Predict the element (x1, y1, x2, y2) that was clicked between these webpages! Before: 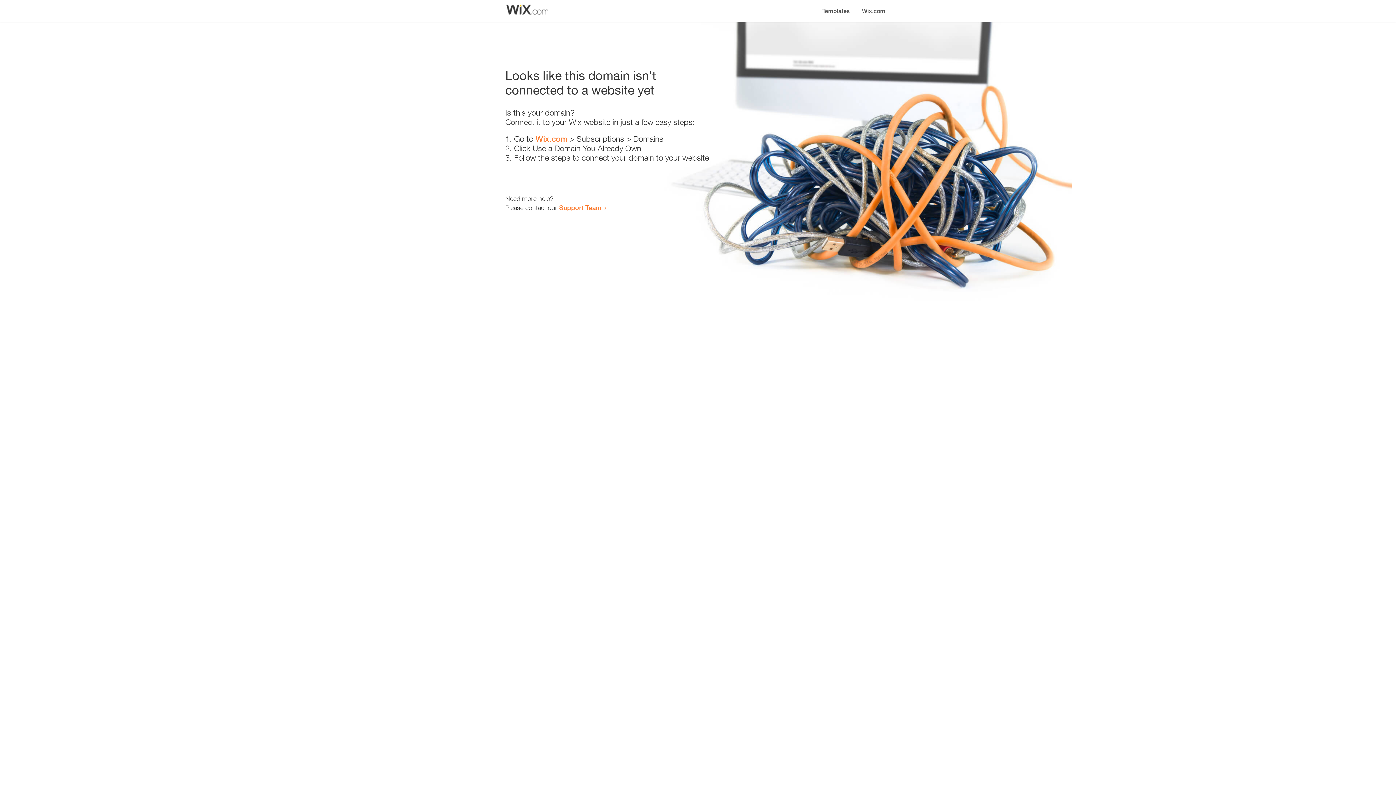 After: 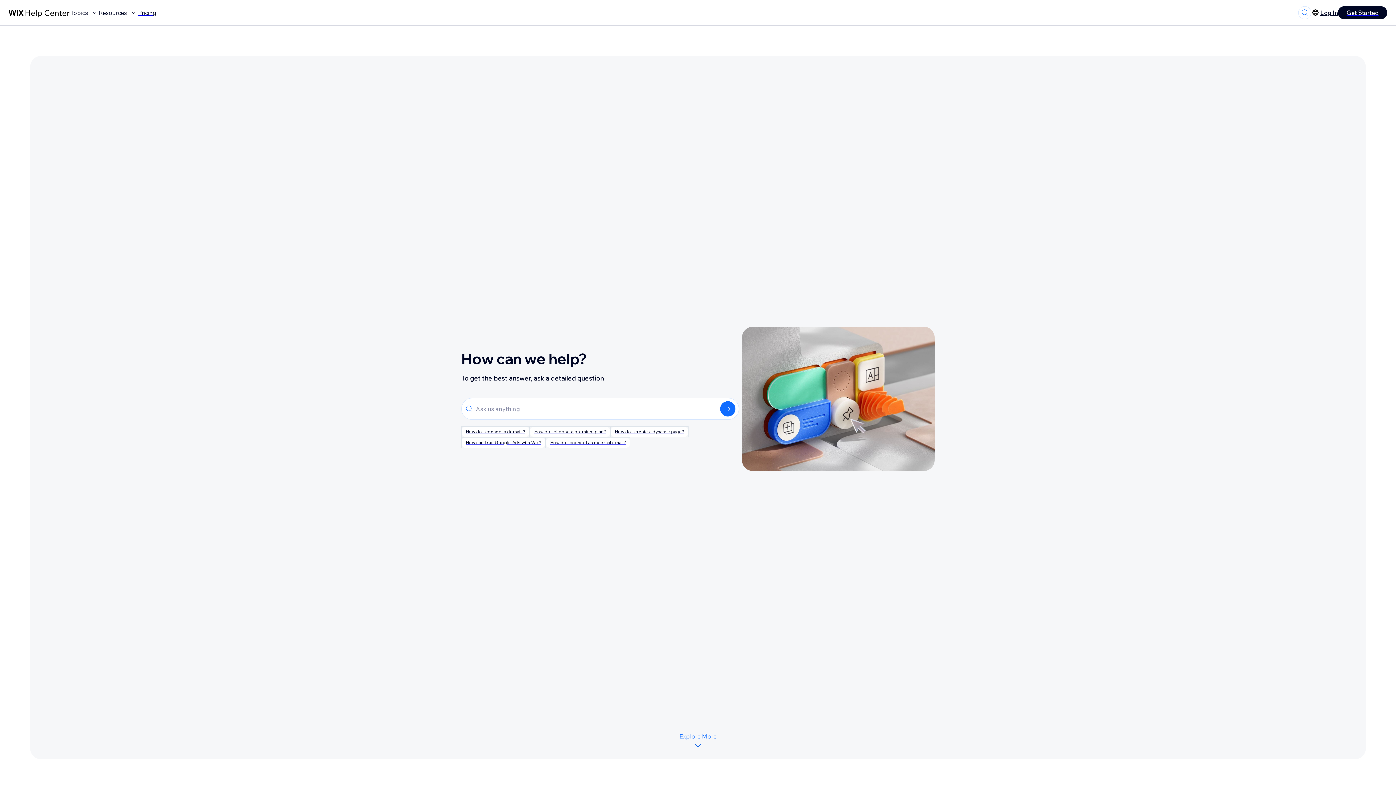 Action: label: Support Team bbox: (559, 203, 601, 211)